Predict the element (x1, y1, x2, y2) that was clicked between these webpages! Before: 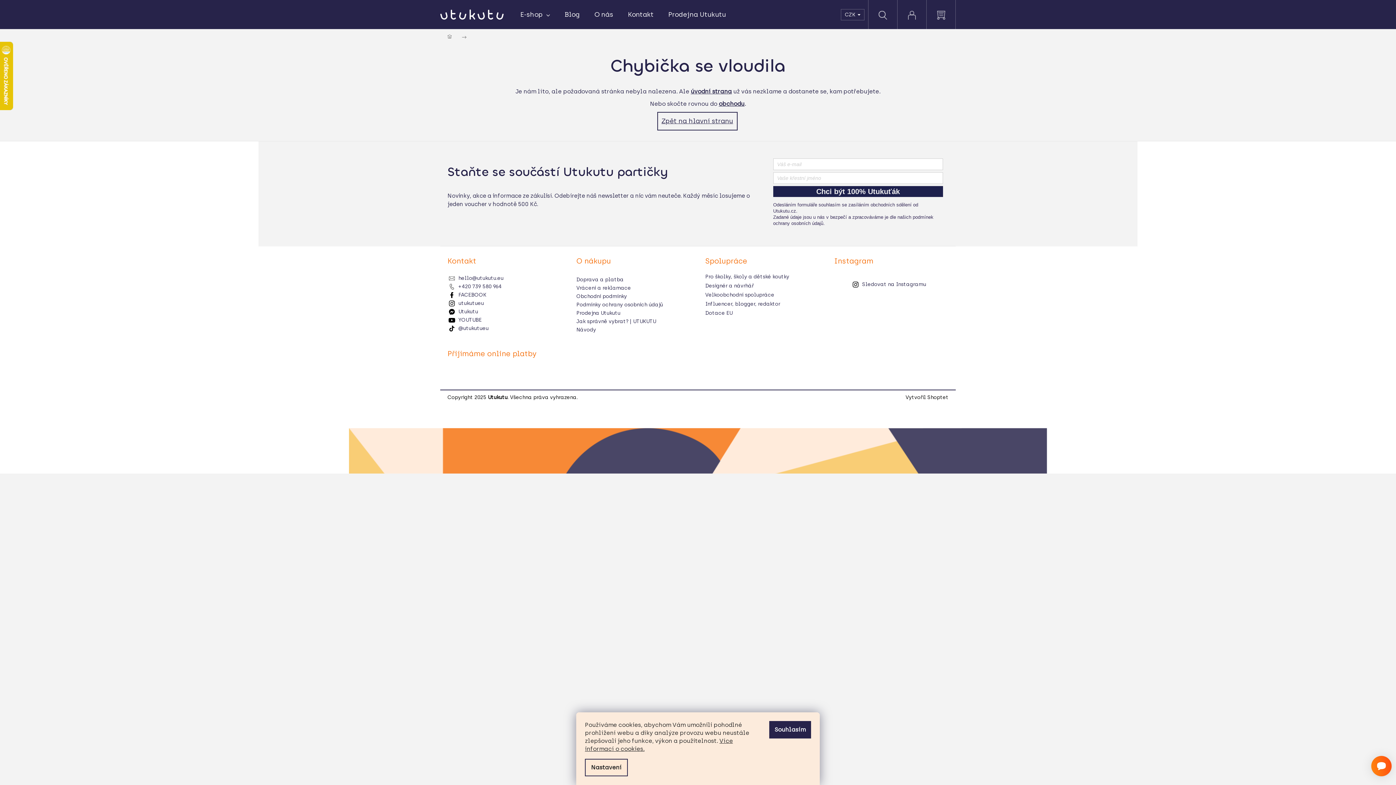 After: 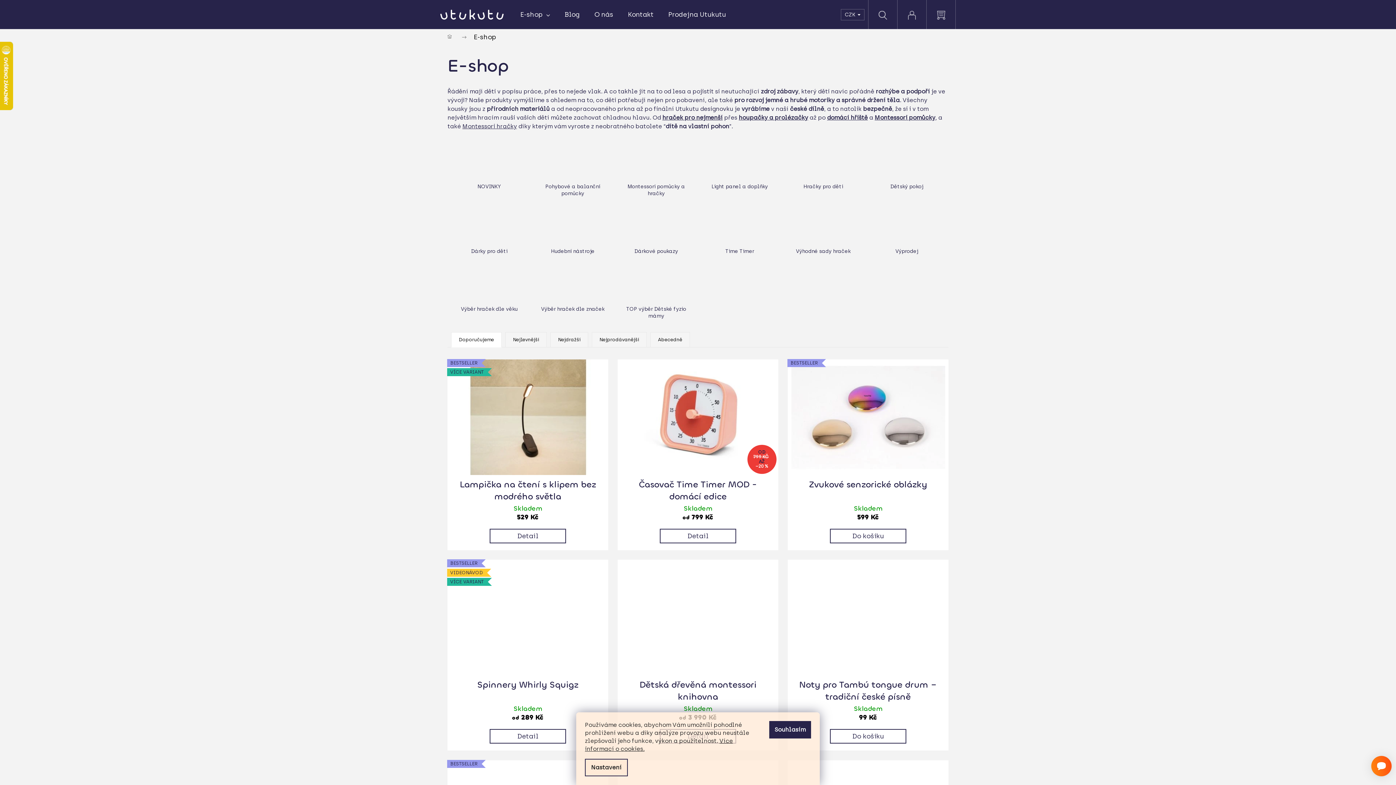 Action: label: obchodu bbox: (718, 100, 744, 107)